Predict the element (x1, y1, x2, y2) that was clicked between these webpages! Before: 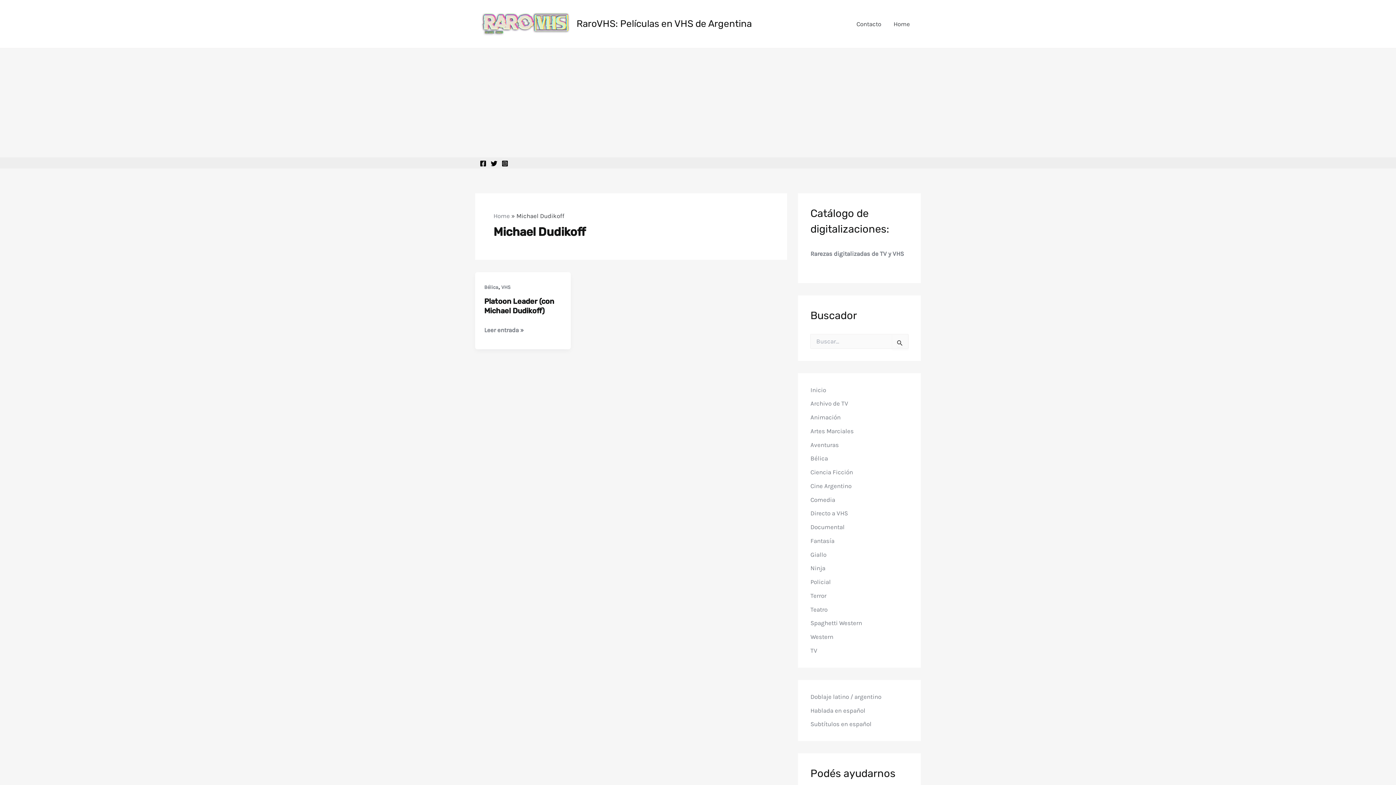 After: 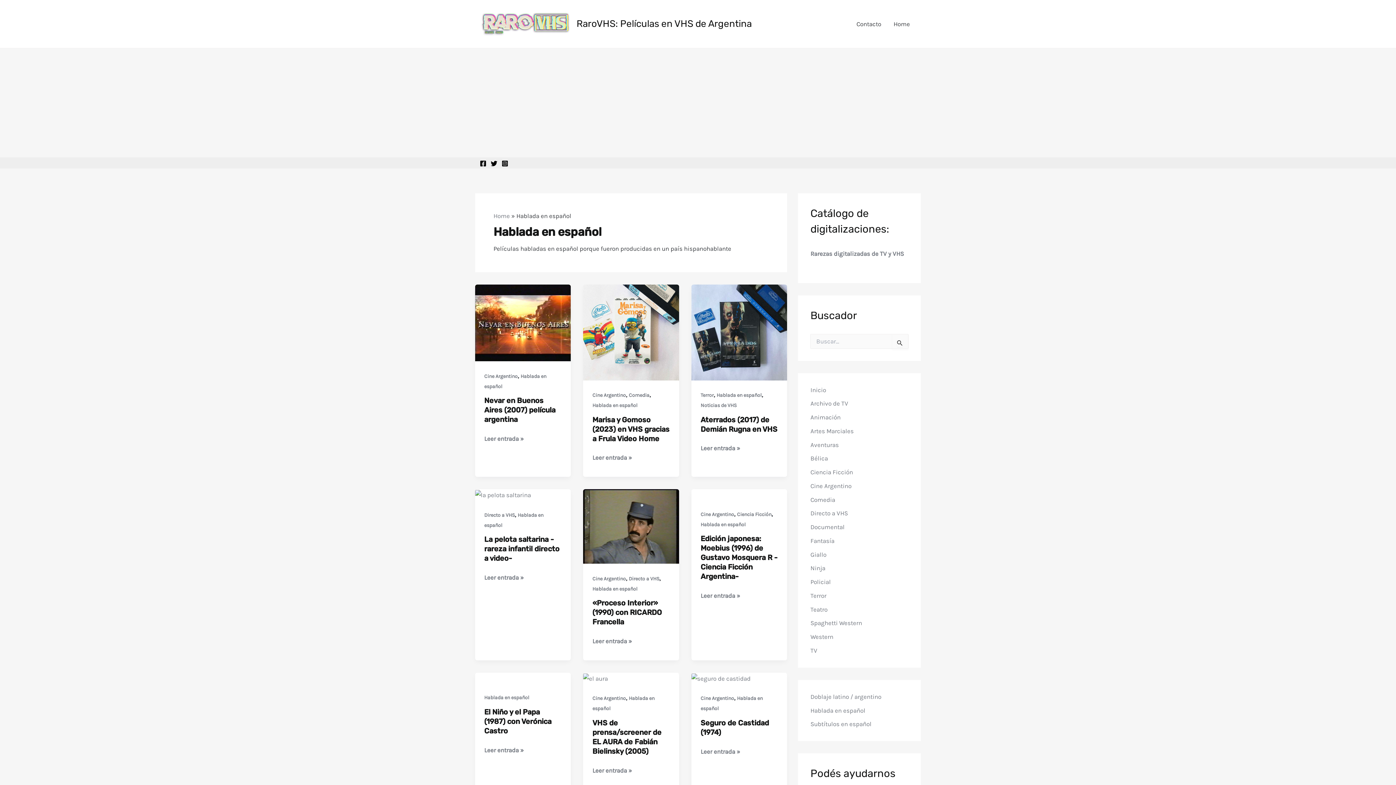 Action: bbox: (810, 707, 865, 714) label: Hablada en español